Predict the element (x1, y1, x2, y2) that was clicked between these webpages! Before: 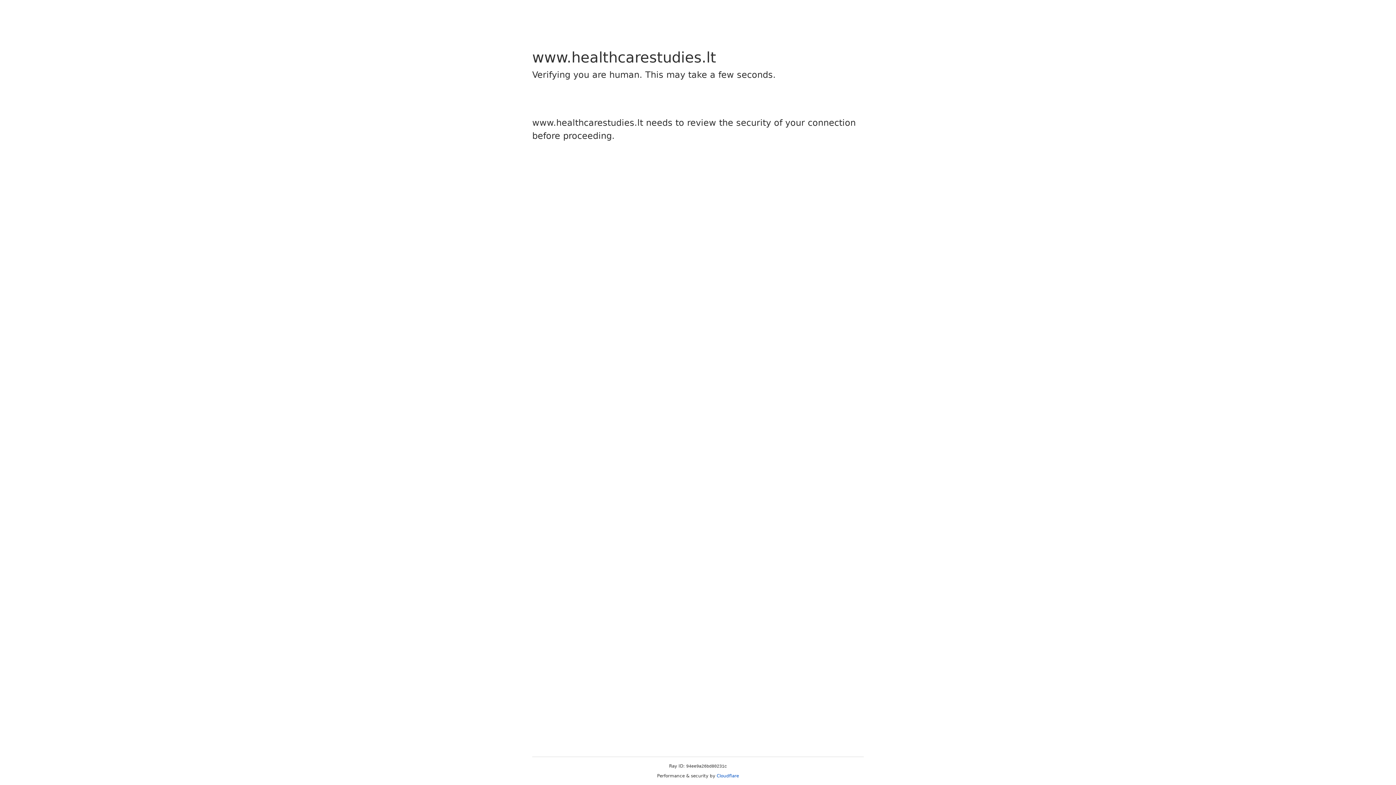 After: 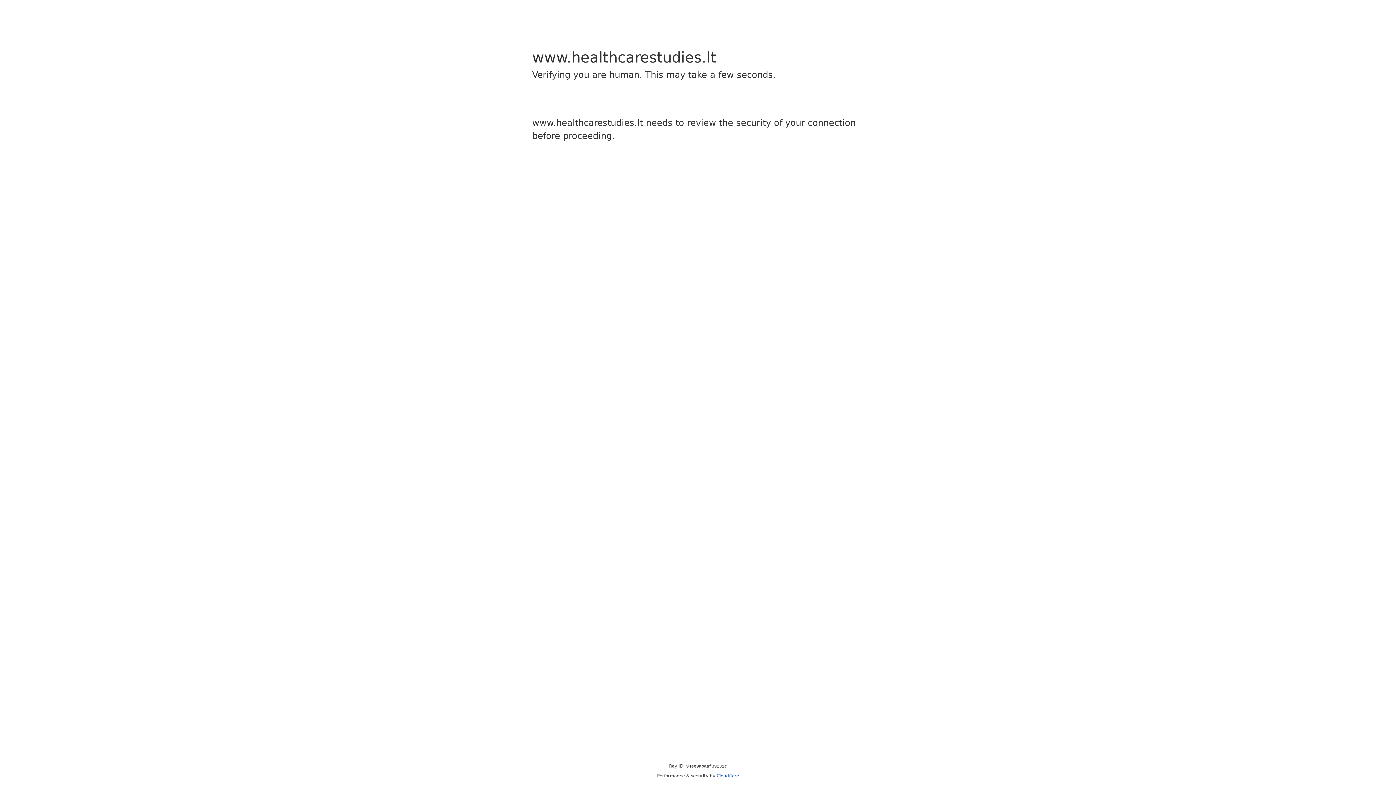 Action: bbox: (716, 773, 739, 778) label: Cloudflare